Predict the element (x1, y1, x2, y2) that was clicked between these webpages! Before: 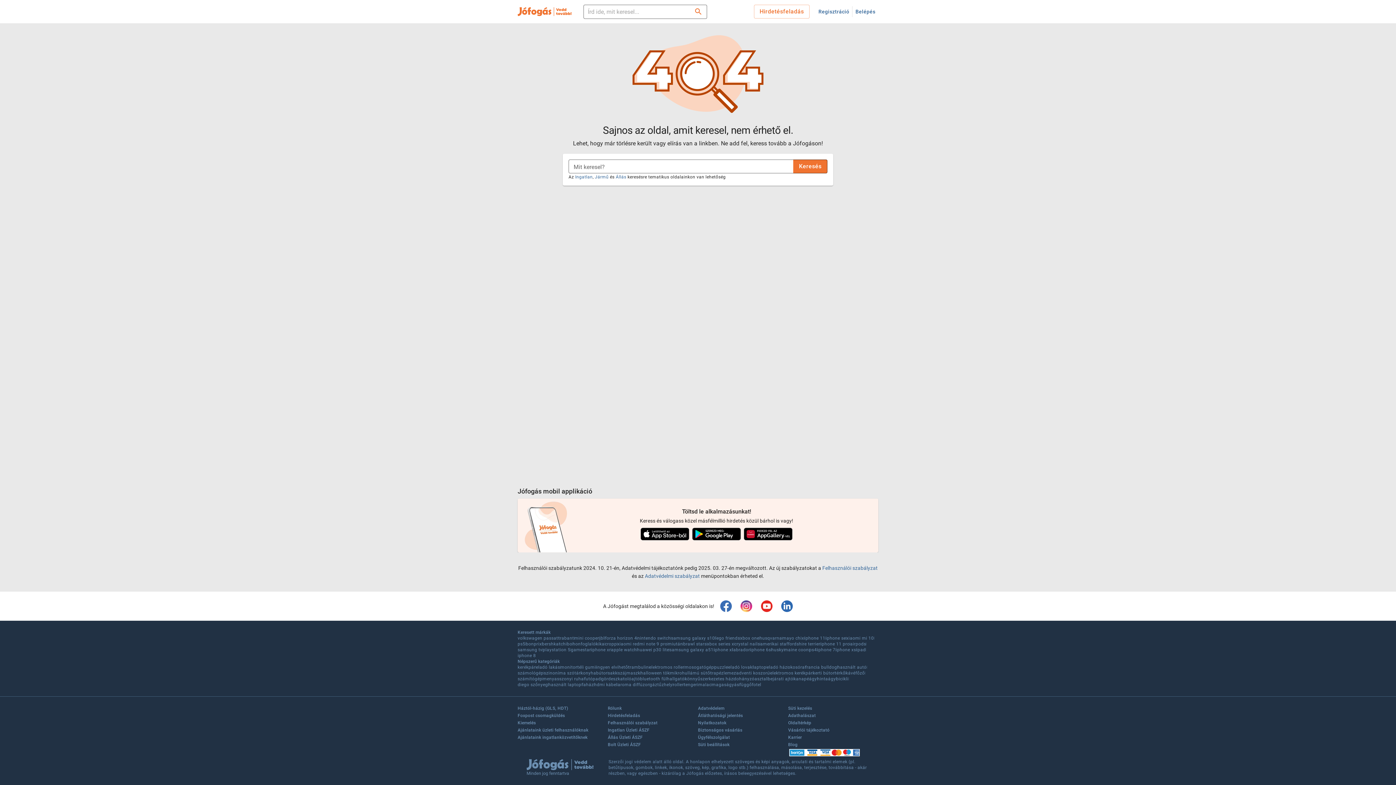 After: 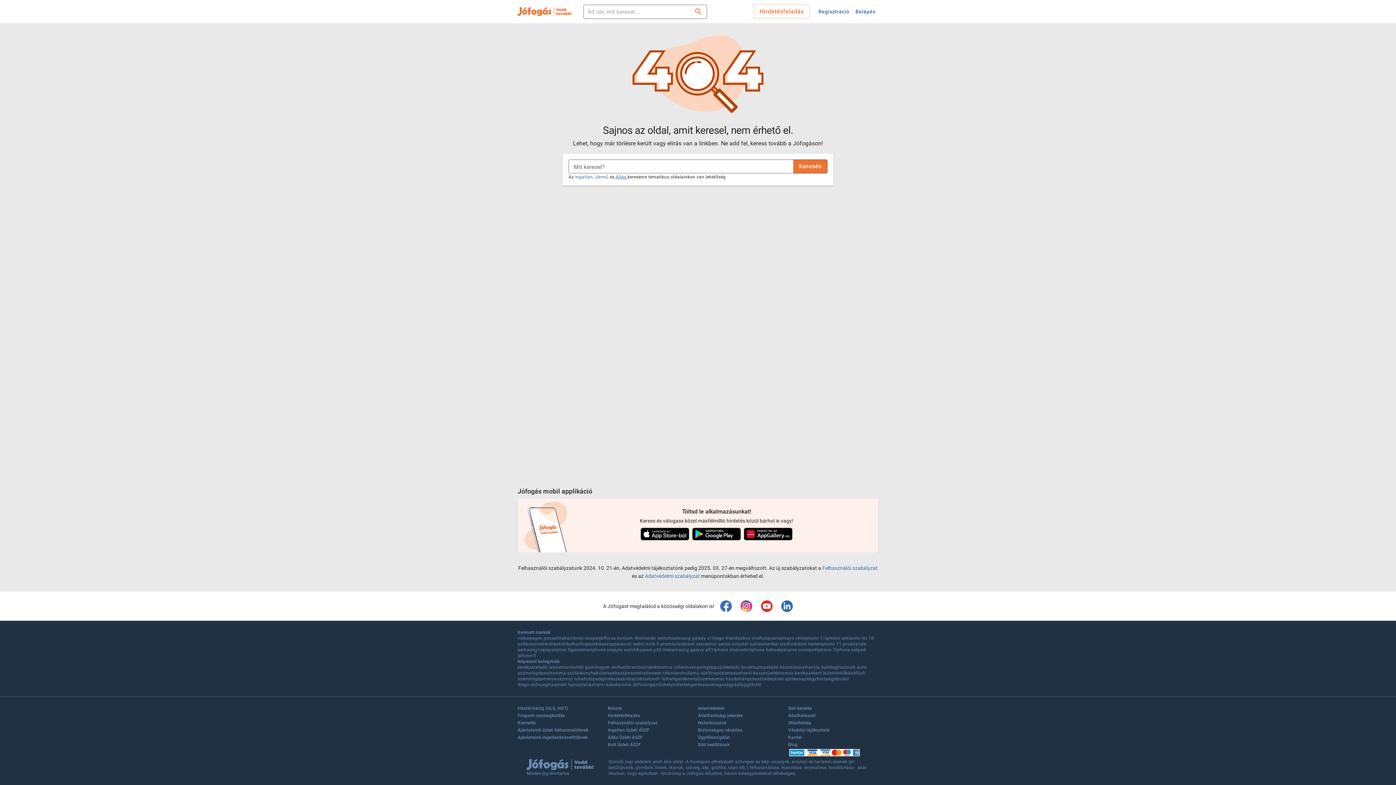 Action: label:  Állás  bbox: (614, 174, 627, 179)